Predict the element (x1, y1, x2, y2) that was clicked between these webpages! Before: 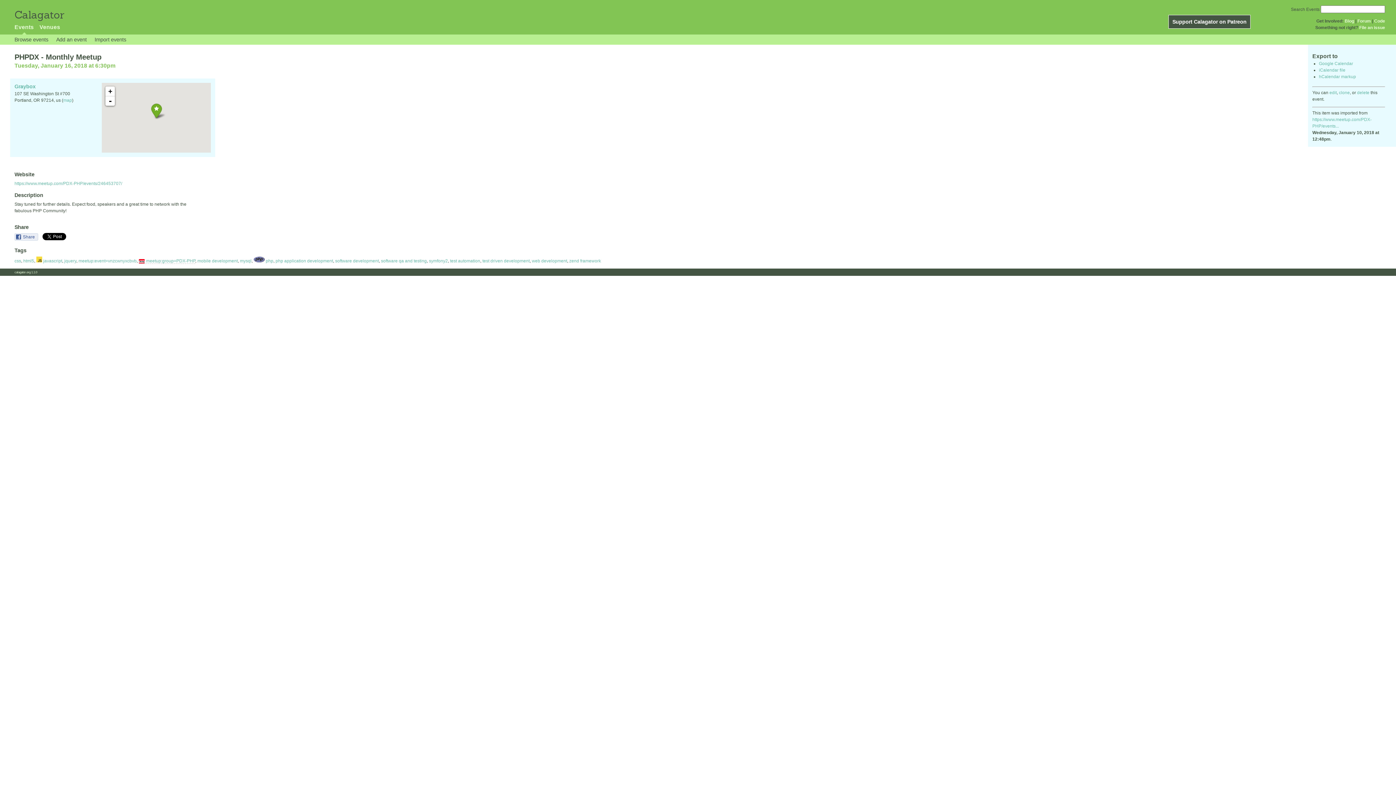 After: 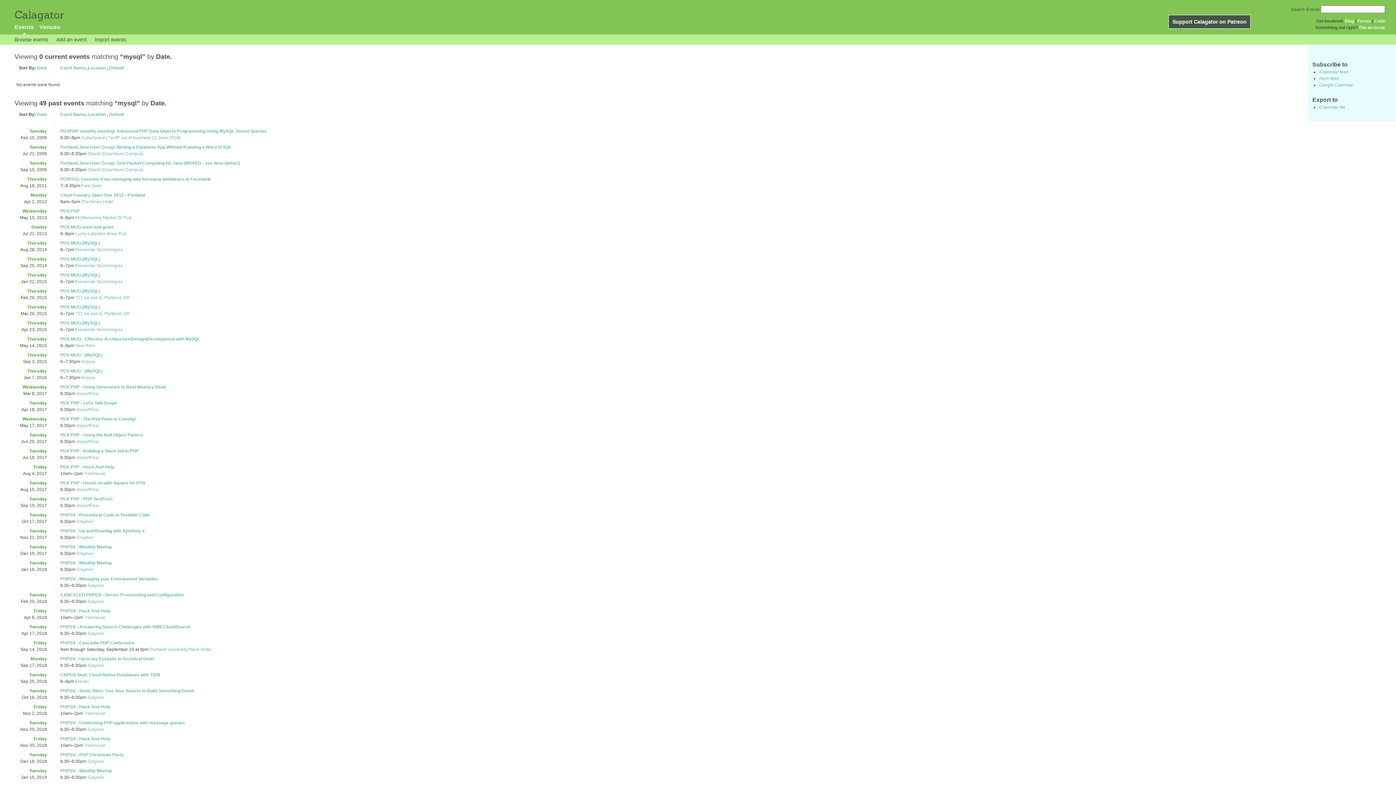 Action: bbox: (240, 258, 251, 263) label: mysql